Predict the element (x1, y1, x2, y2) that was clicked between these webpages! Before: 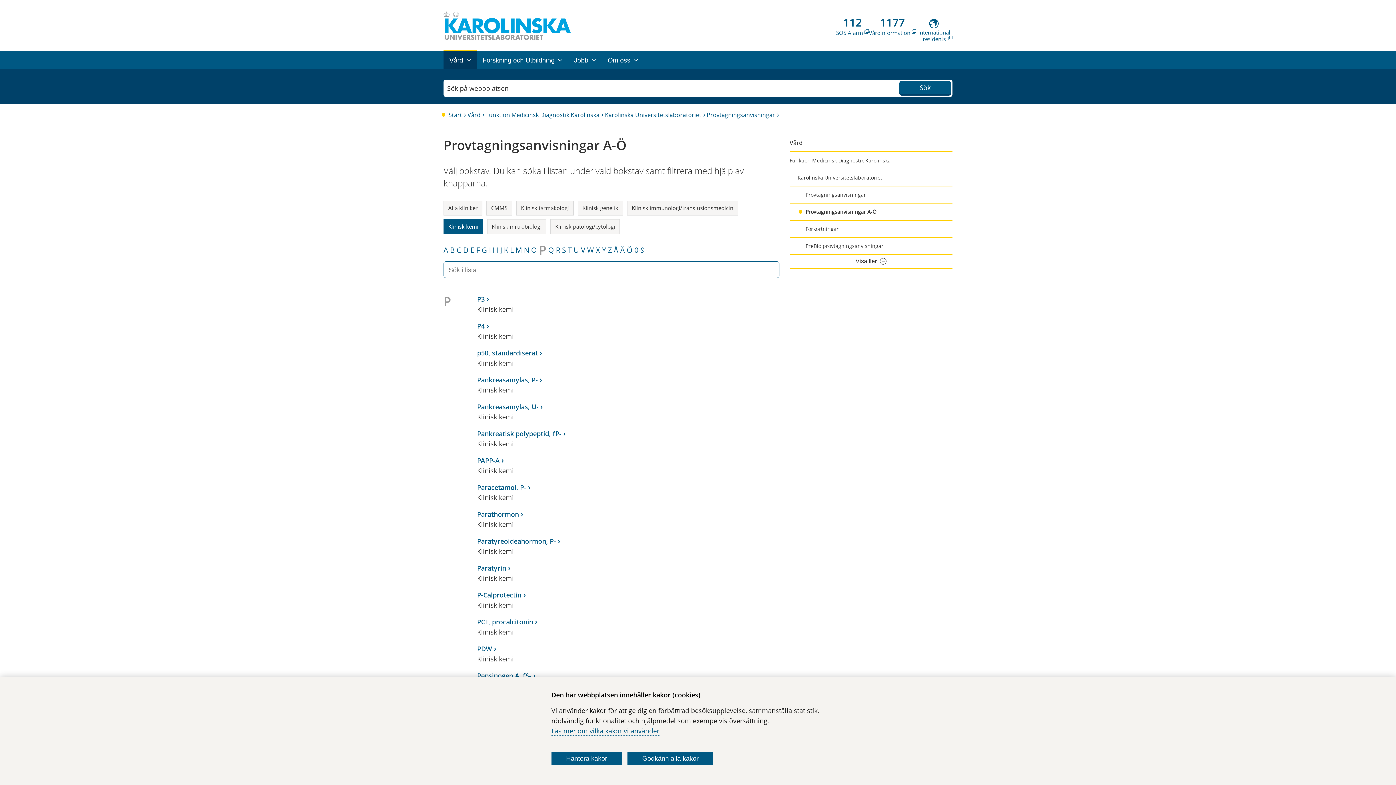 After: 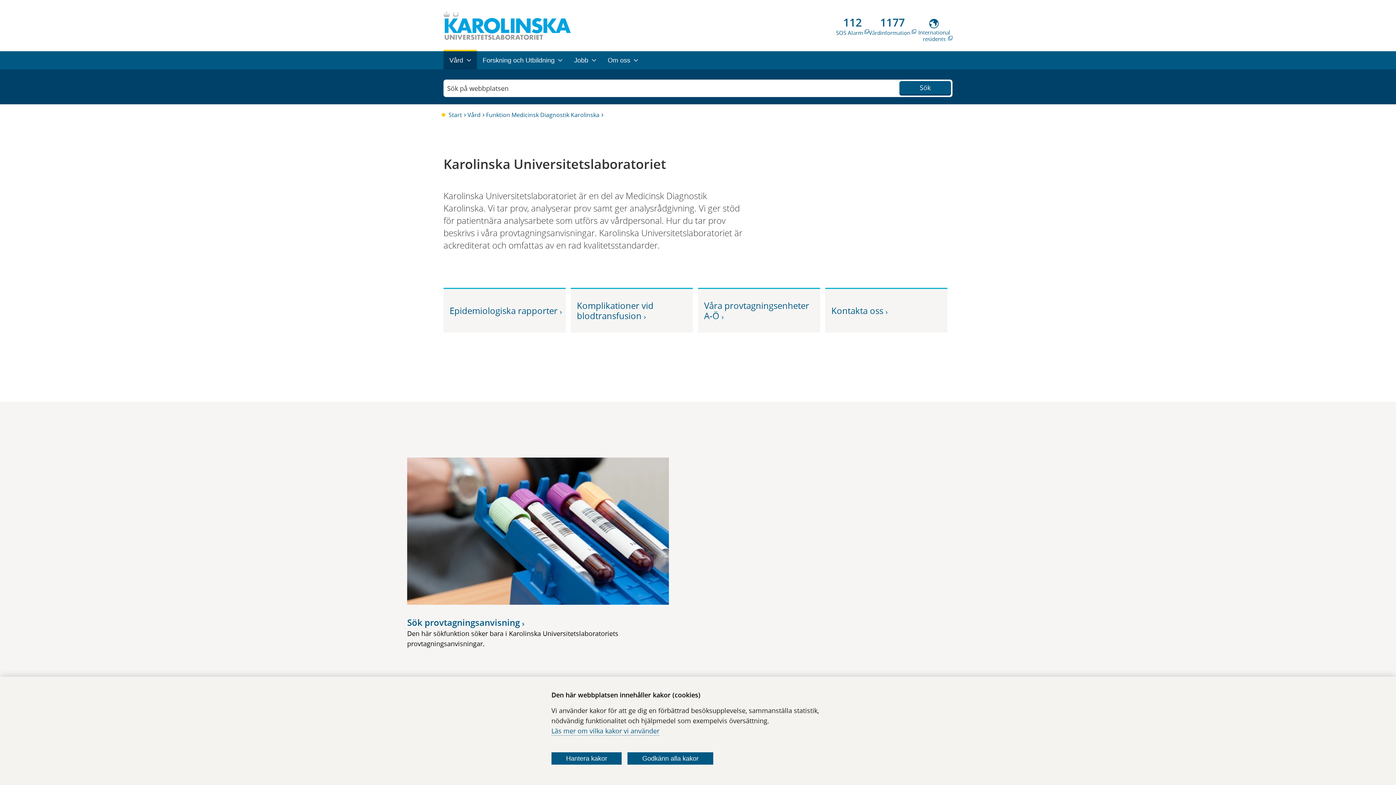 Action: label: Karolinska Universitetslaboratoriet bbox: (789, 169, 952, 186)